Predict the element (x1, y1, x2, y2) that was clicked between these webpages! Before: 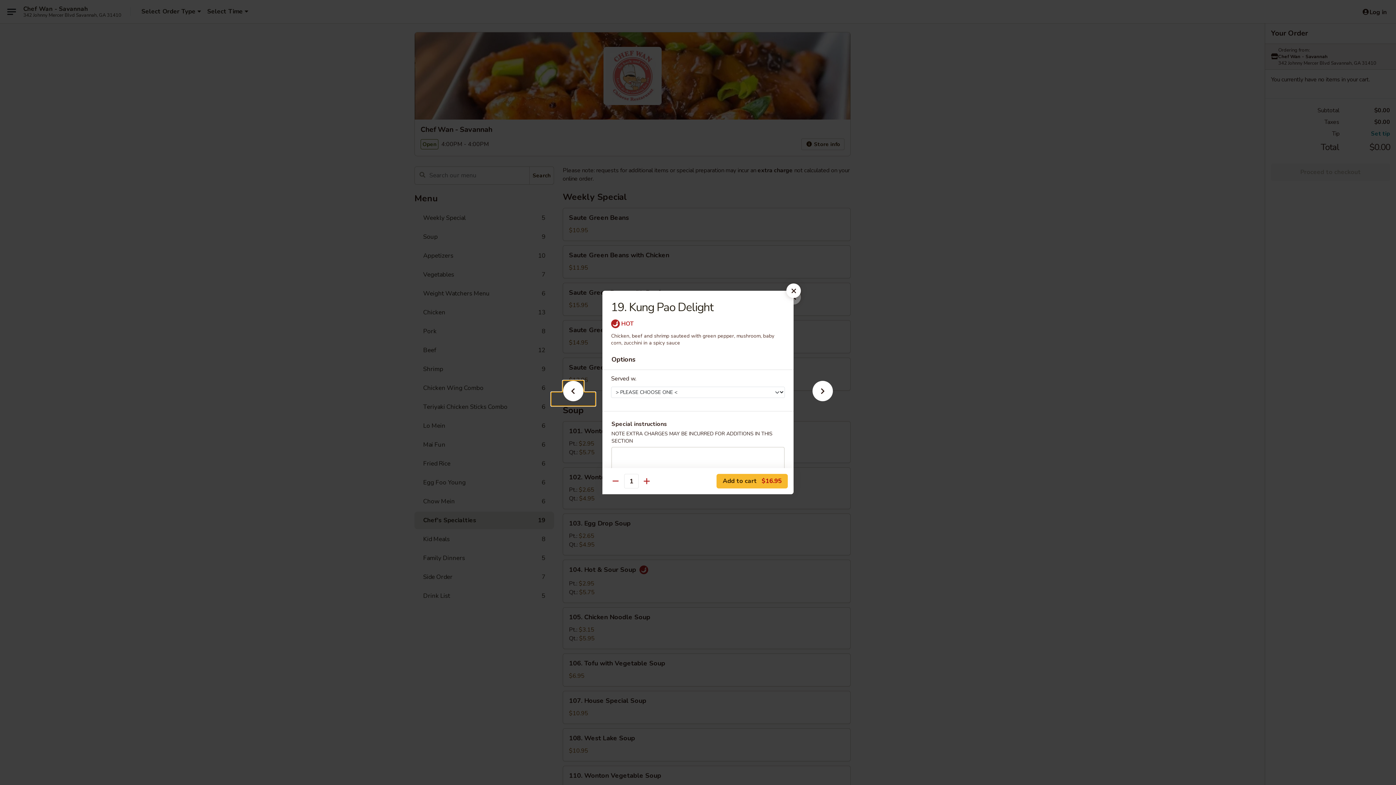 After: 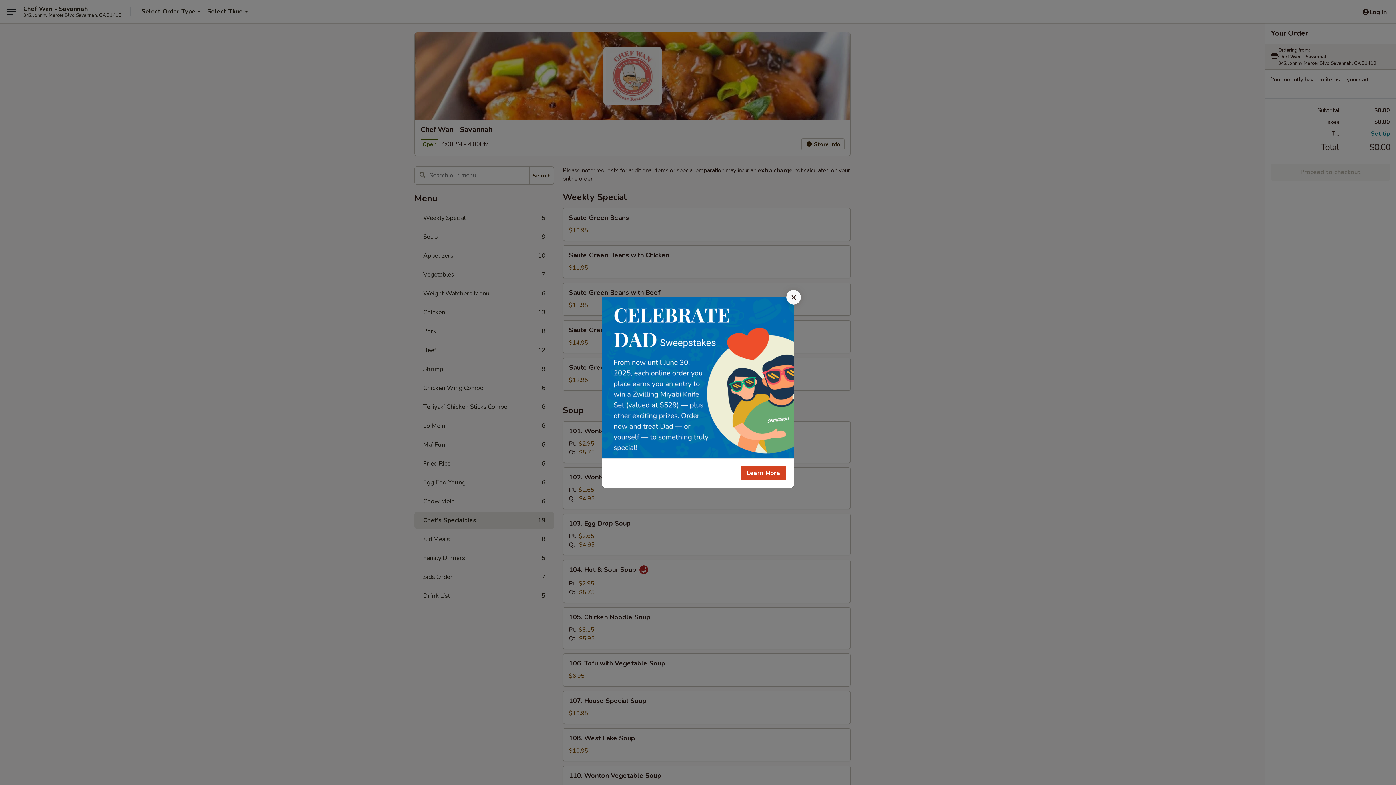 Action: bbox: (786, 283, 801, 298)